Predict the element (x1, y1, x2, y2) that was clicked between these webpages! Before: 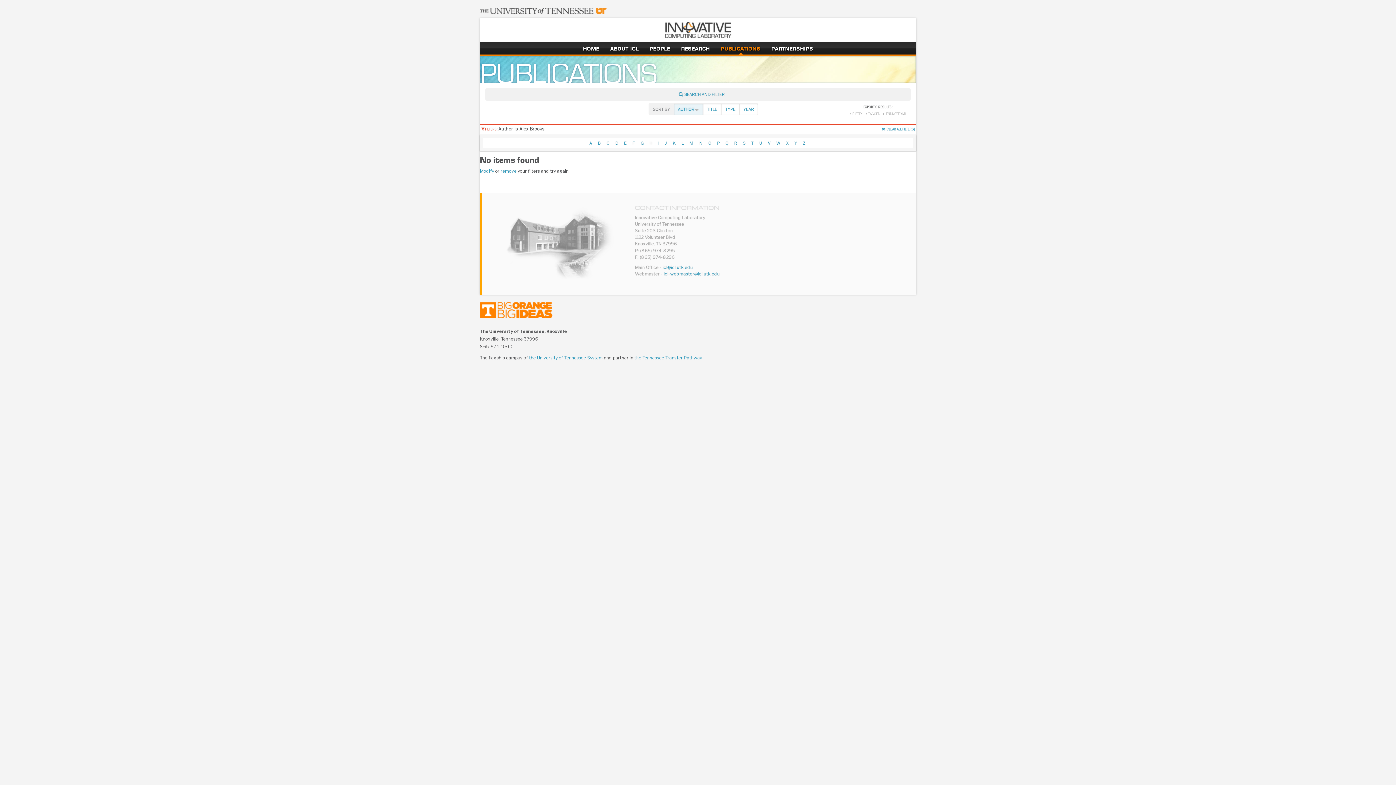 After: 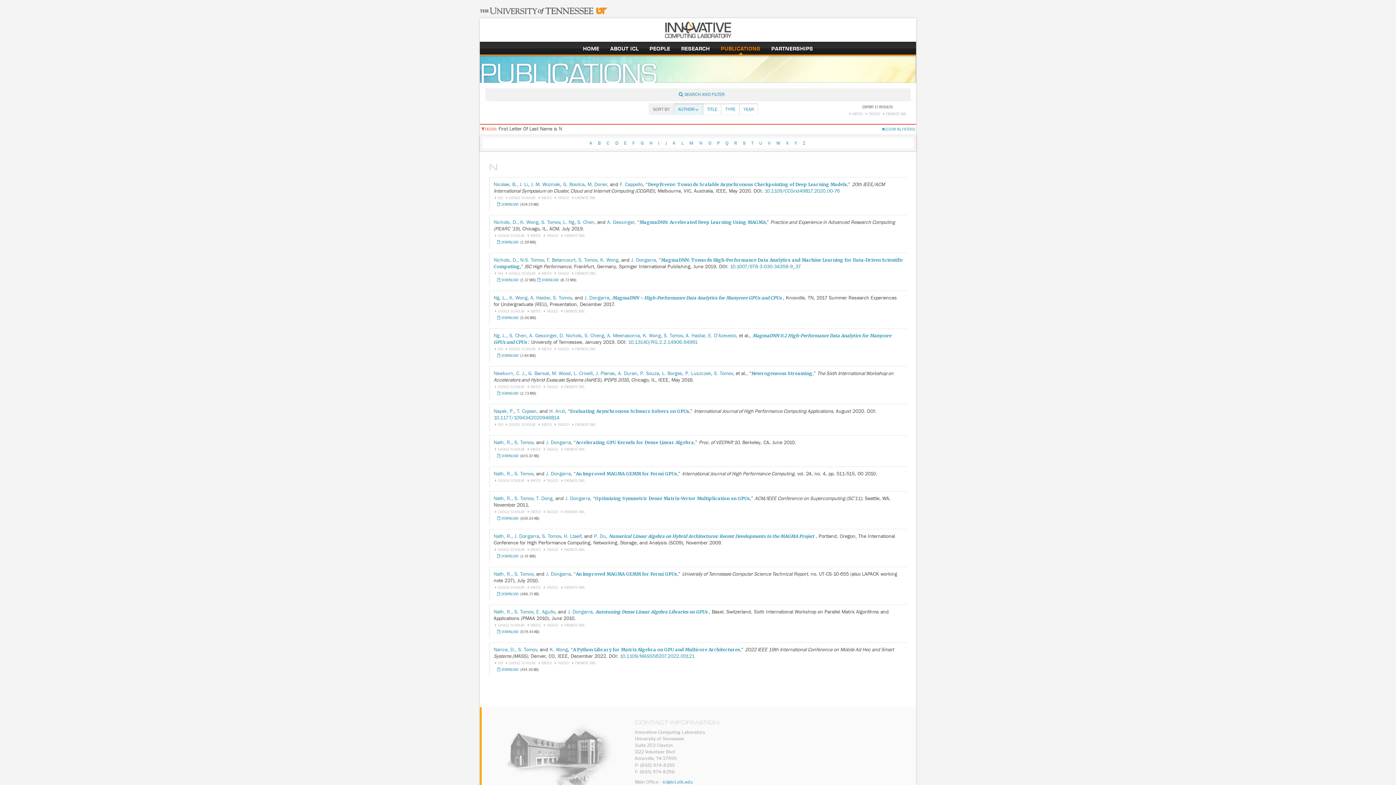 Action: label: N bbox: (697, 140, 705, 145)